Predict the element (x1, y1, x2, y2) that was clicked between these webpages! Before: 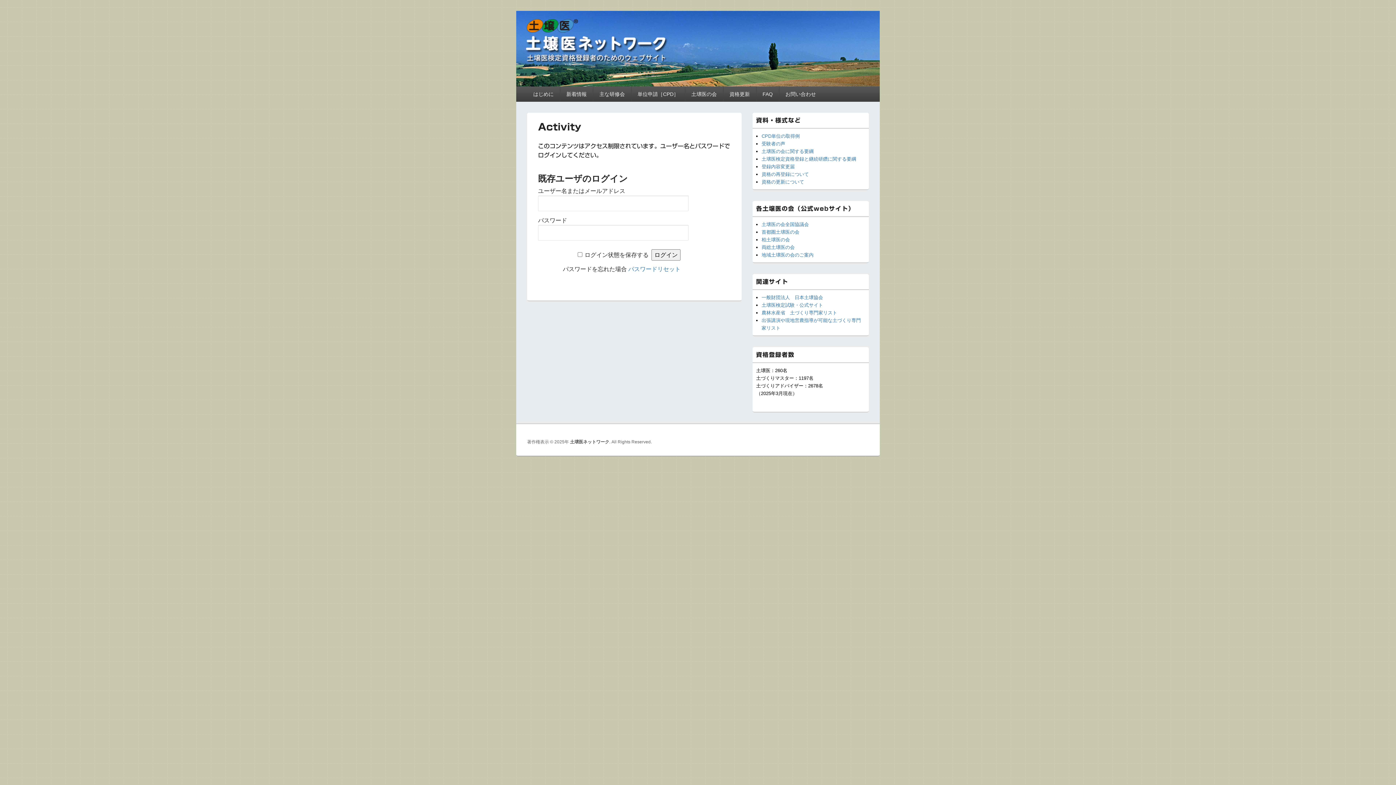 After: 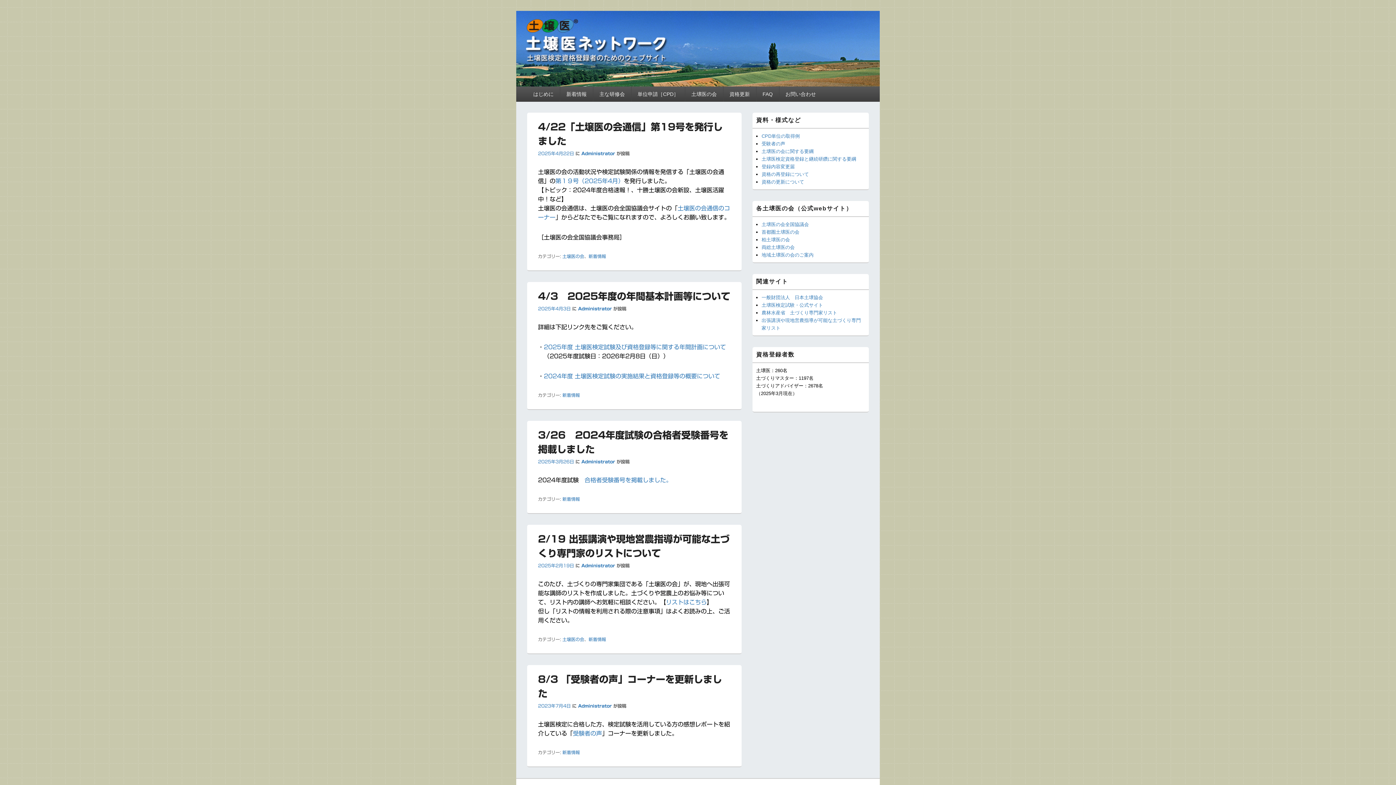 Action: label: 土壌医ネットワーク bbox: (570, 439, 609, 444)